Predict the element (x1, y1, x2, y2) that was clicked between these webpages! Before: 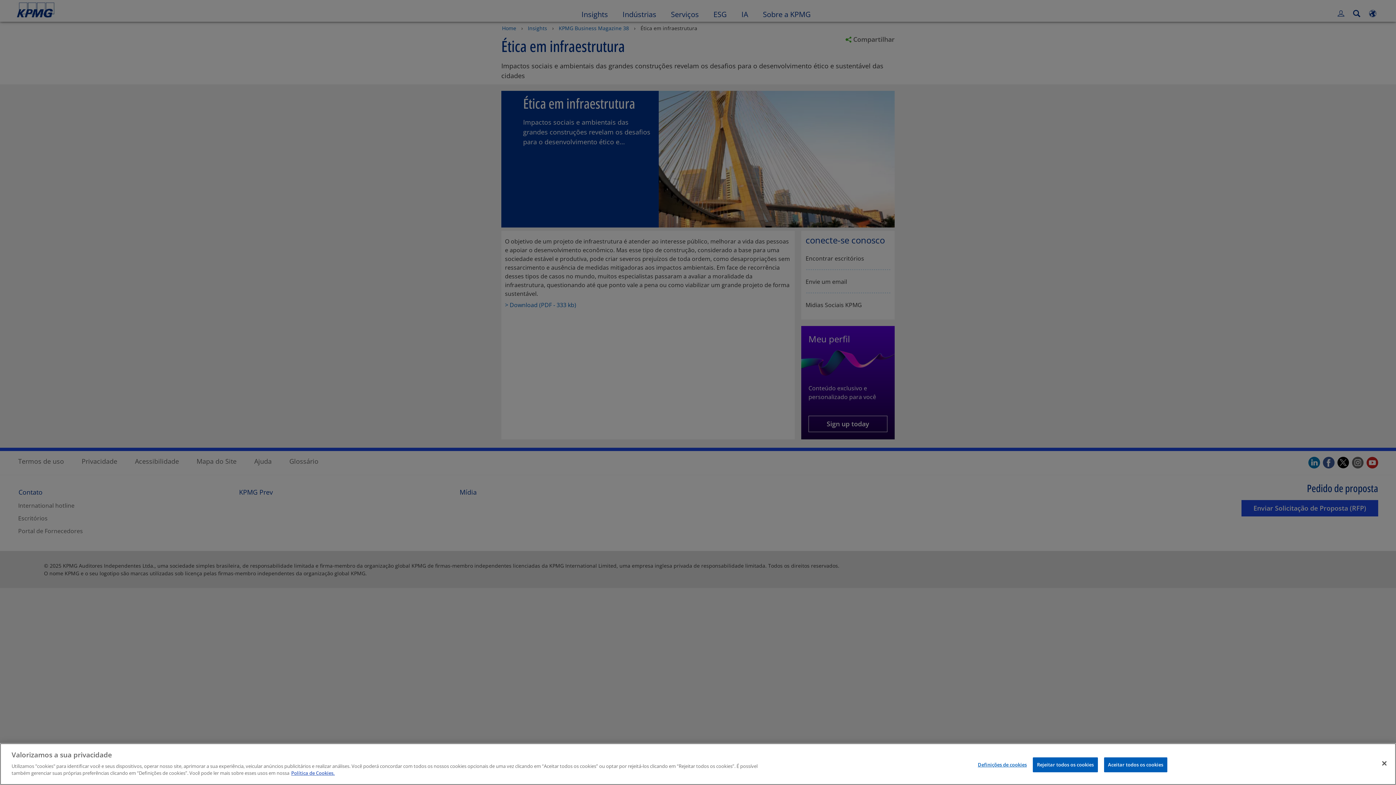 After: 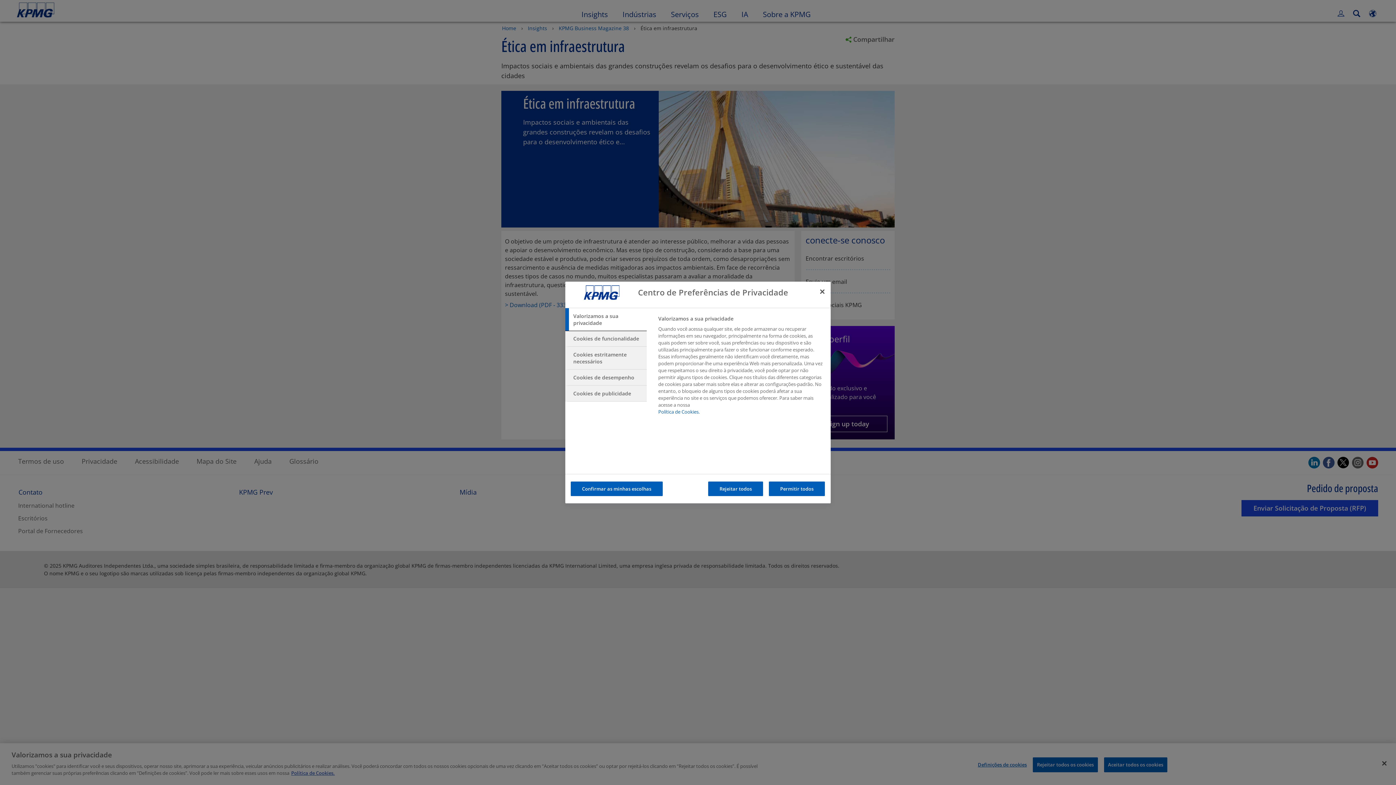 Action: bbox: (978, 758, 1027, 772) label: Definições de cookies